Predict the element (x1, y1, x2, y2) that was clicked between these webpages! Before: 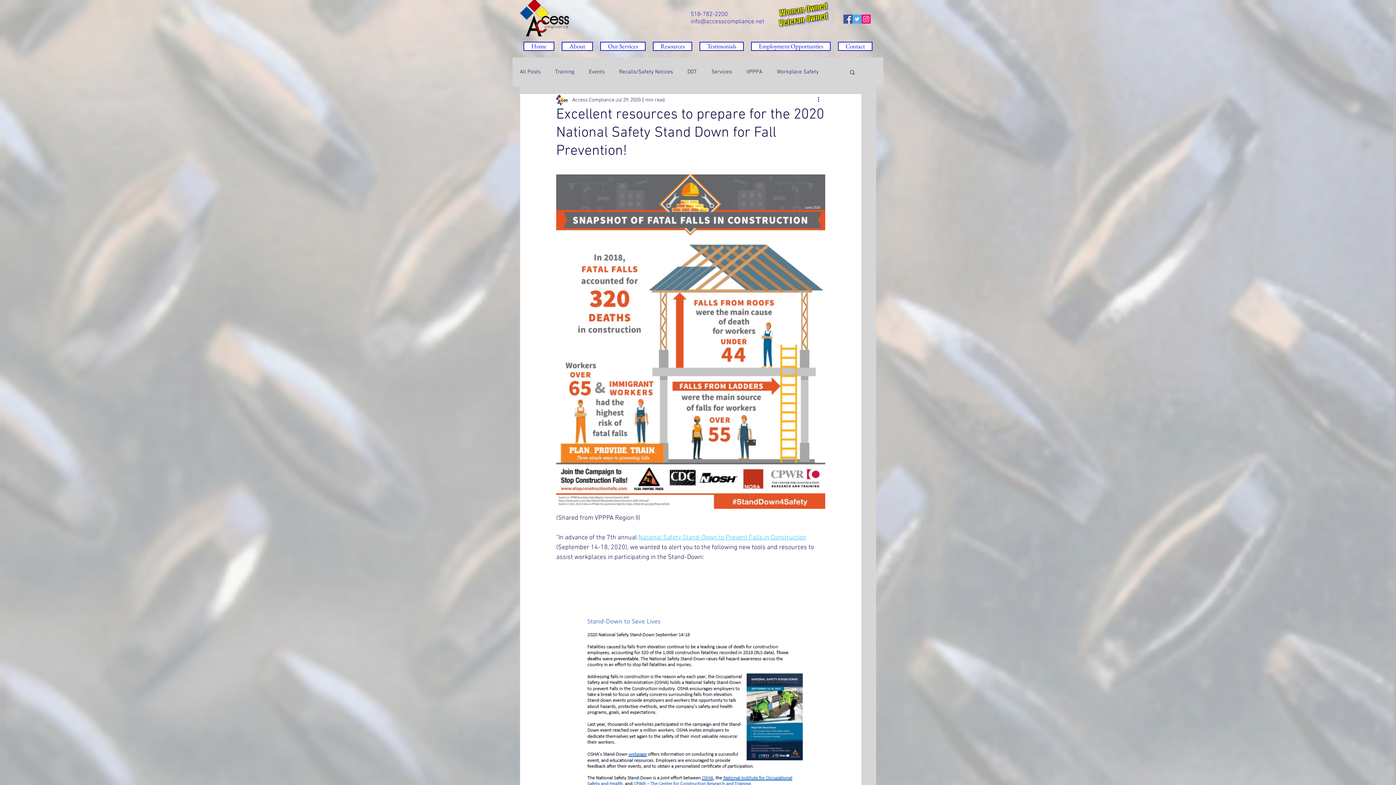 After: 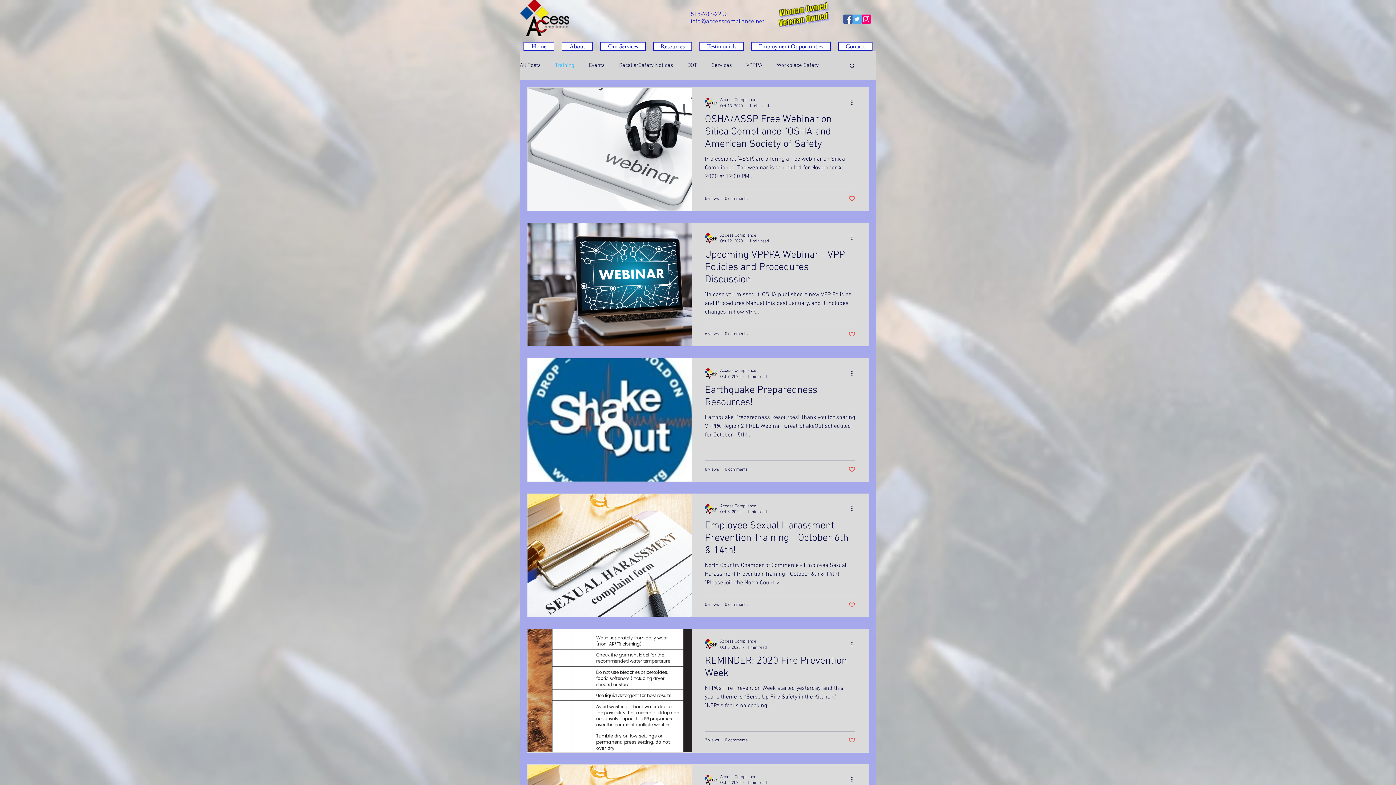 Action: bbox: (555, 68, 574, 75) label: Training